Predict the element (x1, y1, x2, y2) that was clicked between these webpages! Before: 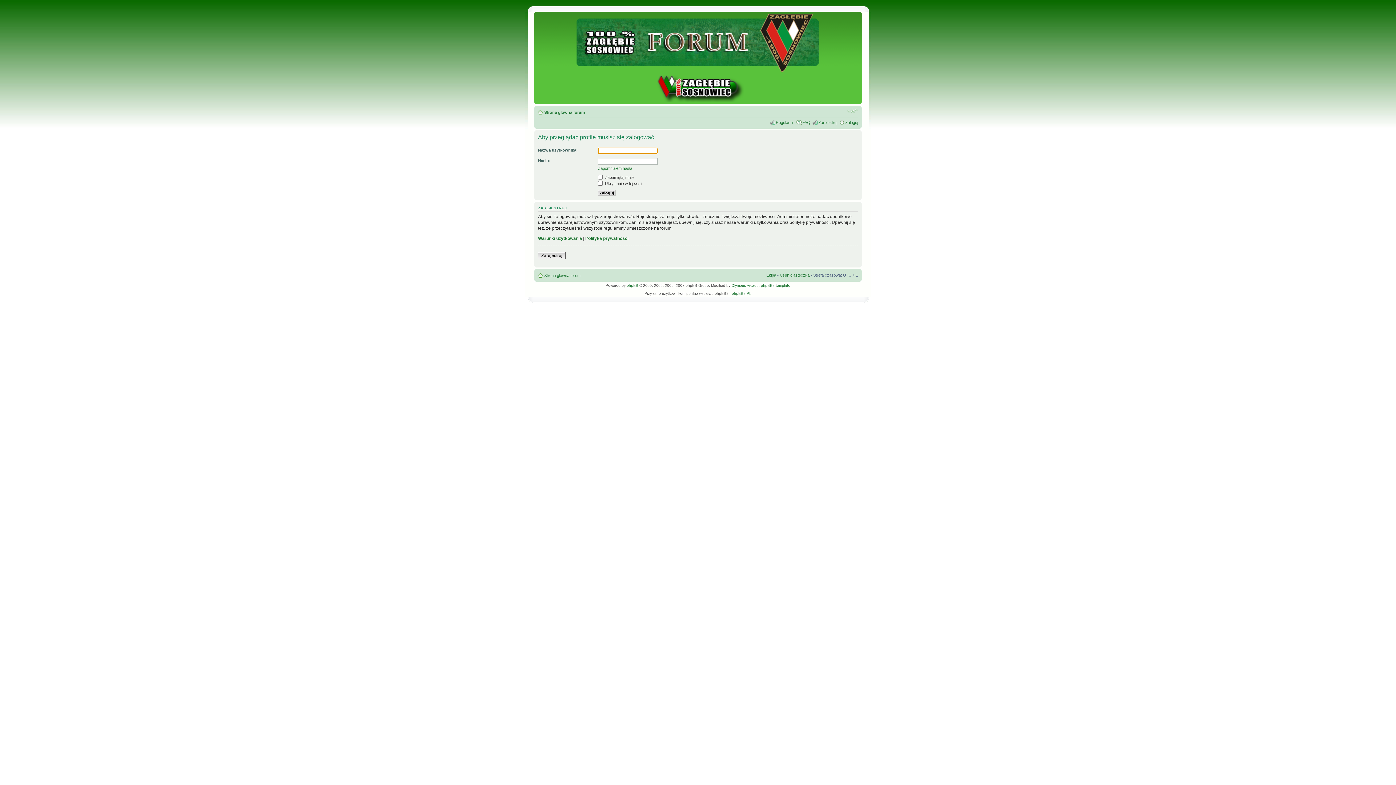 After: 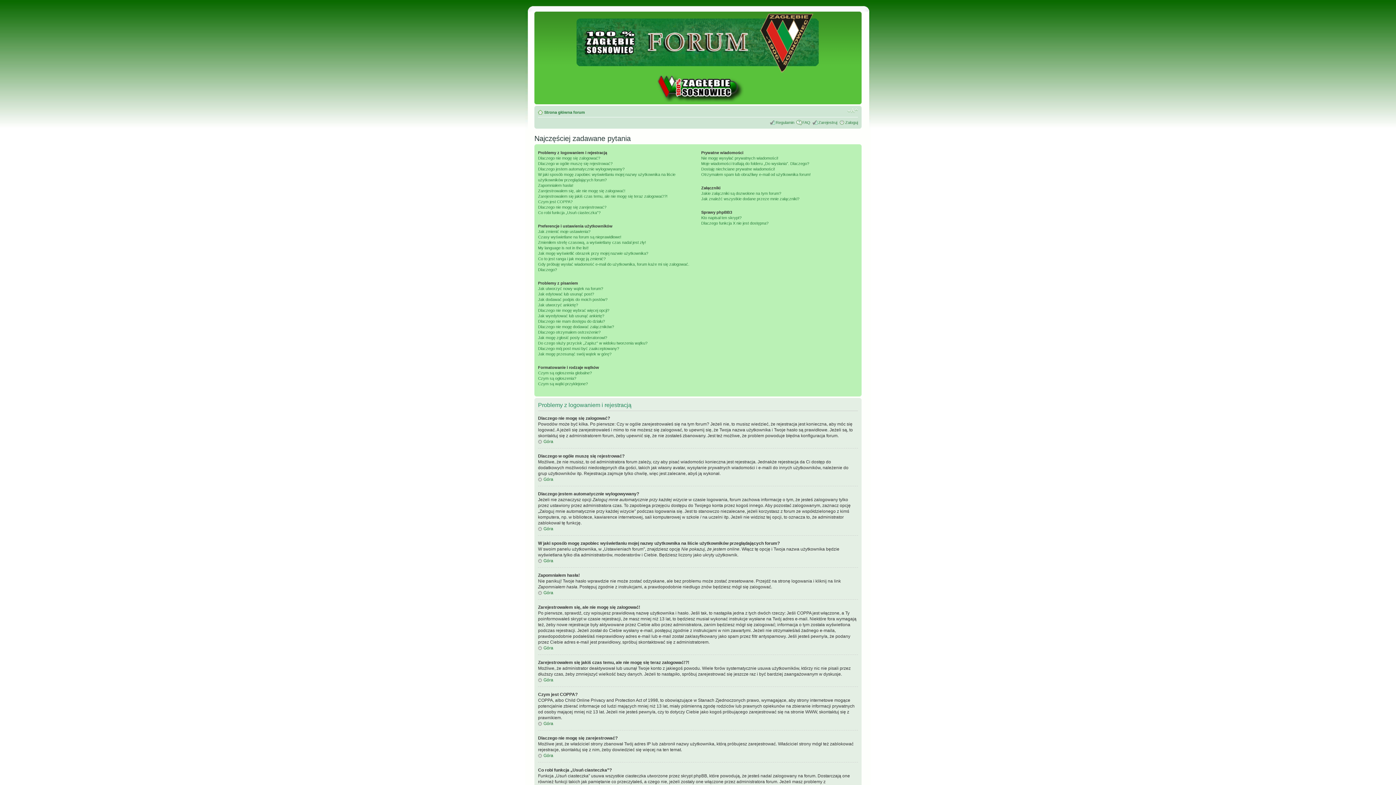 Action: bbox: (802, 120, 810, 124) label: FAQ